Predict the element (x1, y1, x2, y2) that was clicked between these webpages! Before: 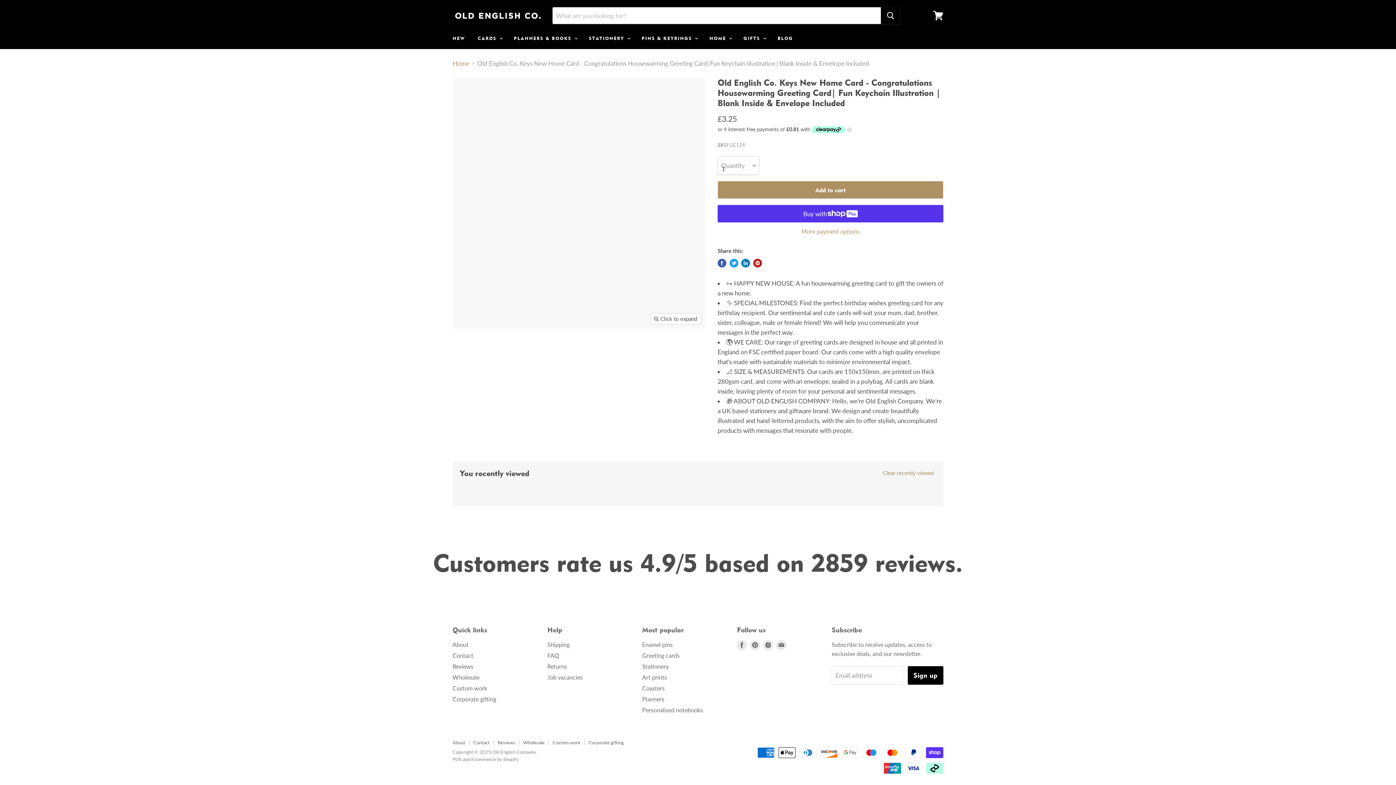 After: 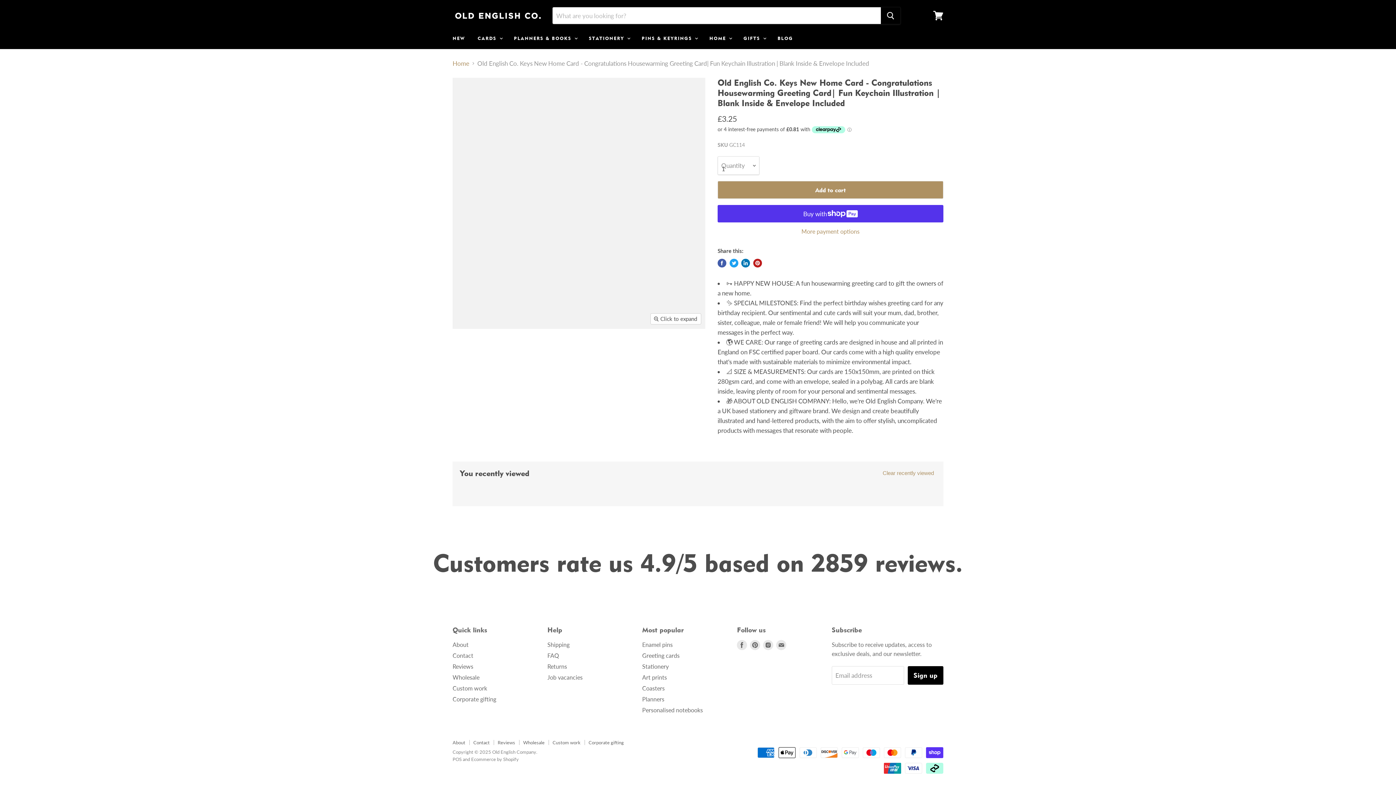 Action: label: Old English Co. Keys New Home Card - Congratulations Housewarming Greeting Card| Fun Keychain Illustration | Blank Inside & Envelope Included thumbnail bbox: (452, 335, 481, 364)